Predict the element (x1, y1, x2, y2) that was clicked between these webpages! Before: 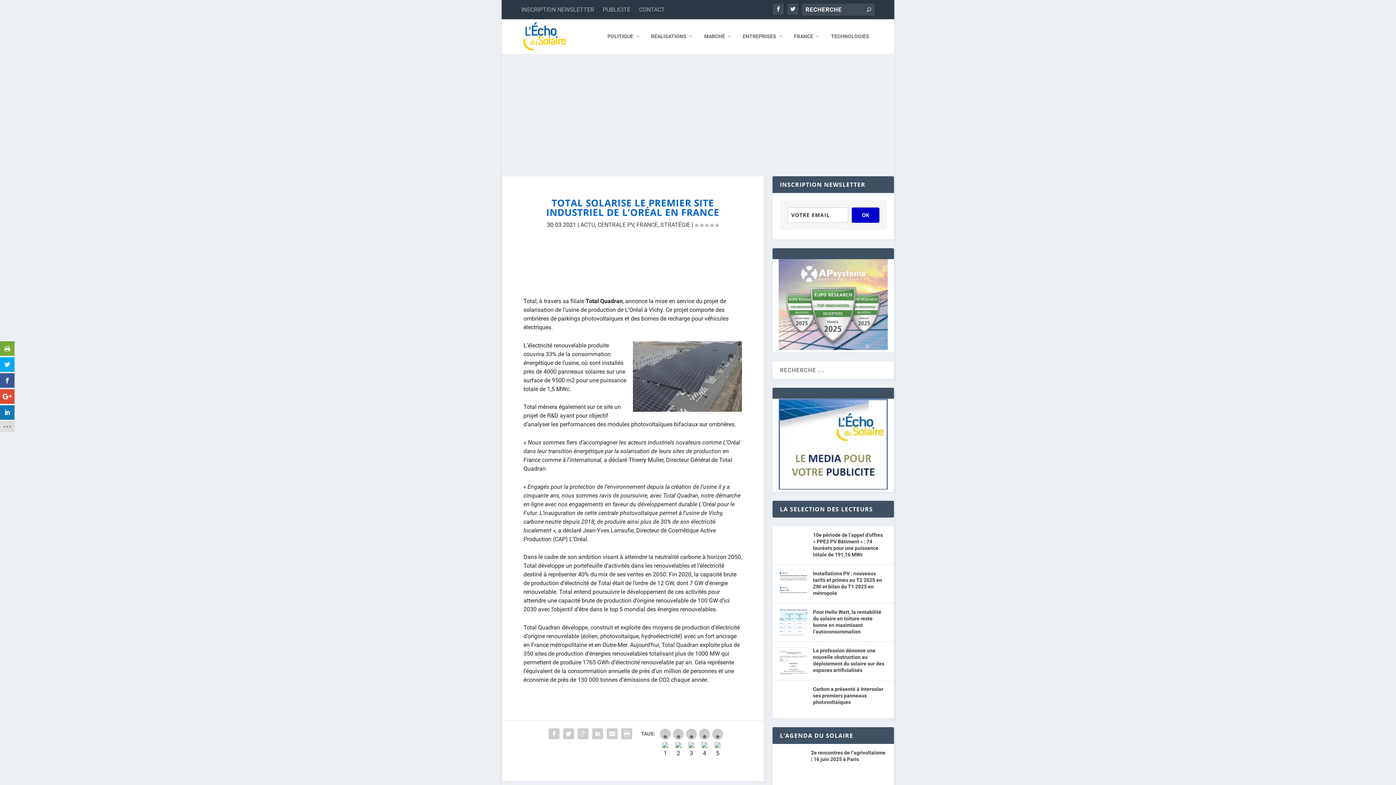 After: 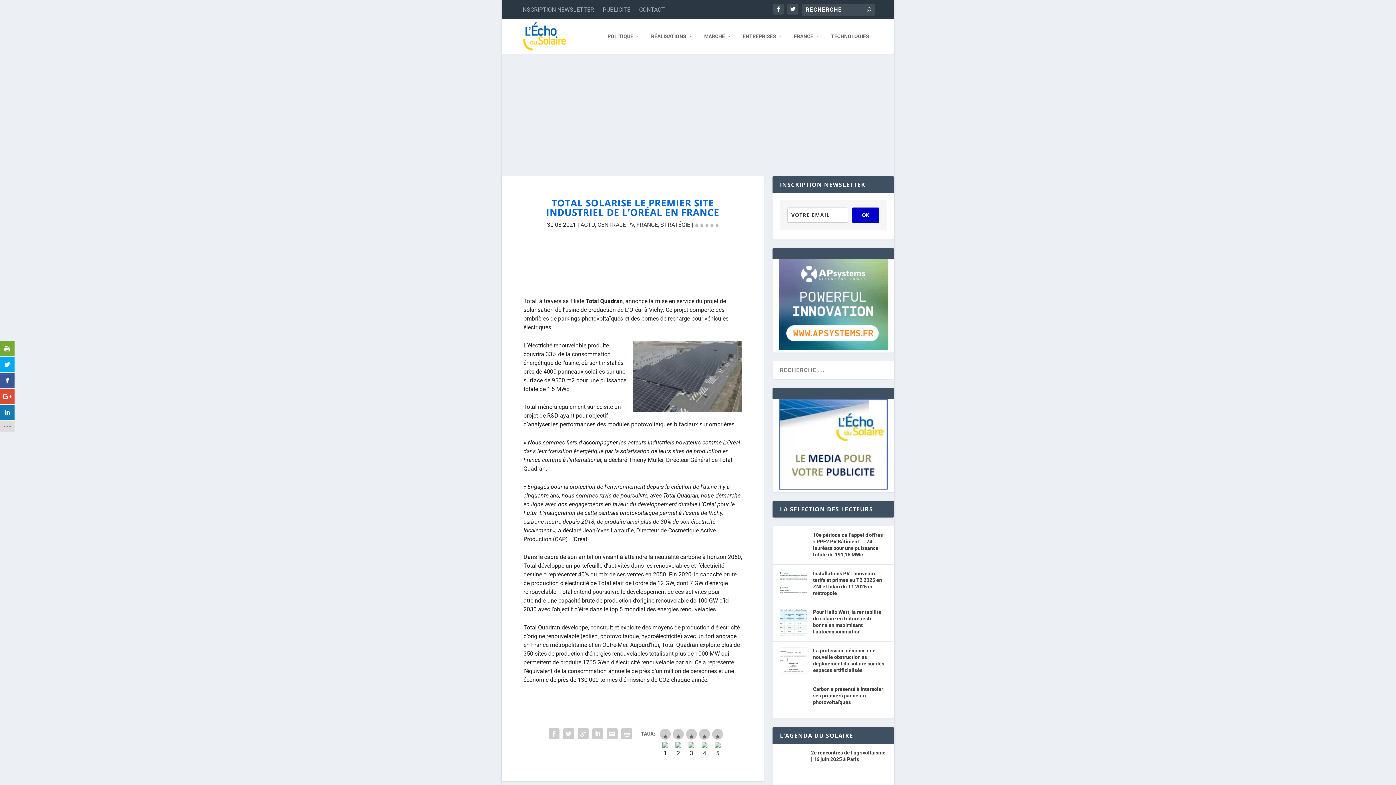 Action: bbox: (501, 746, 764, 781) label: PUBlds2020